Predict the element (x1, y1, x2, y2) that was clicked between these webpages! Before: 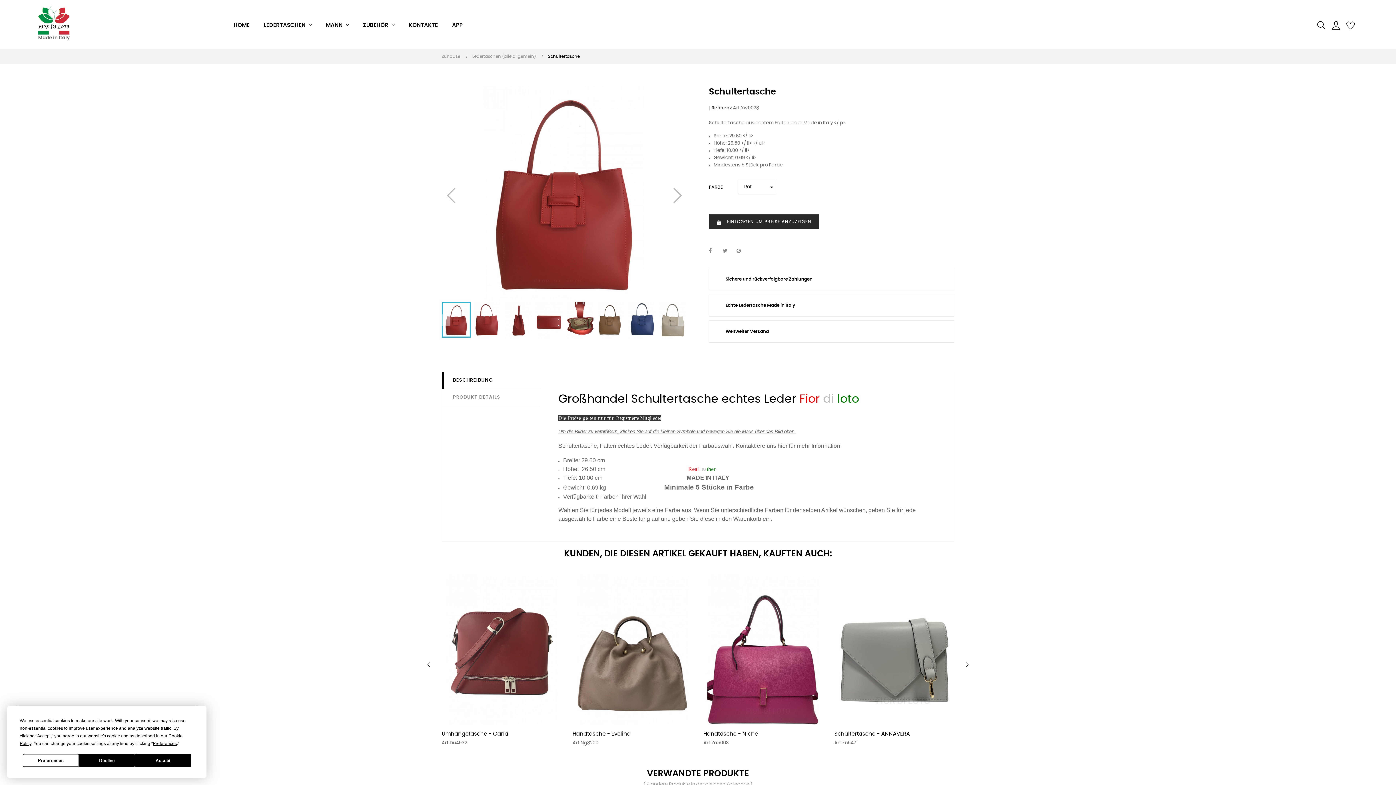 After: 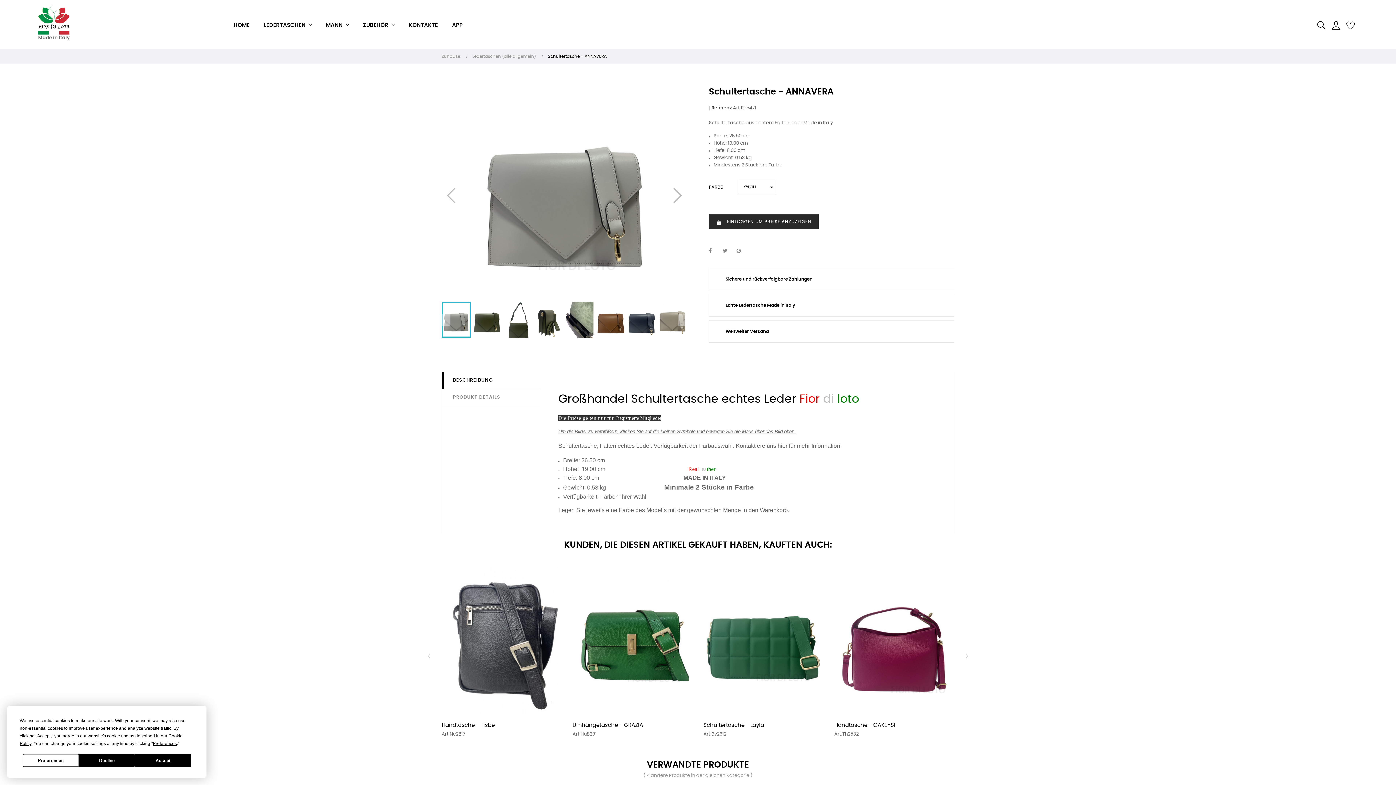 Action: bbox: (834, 575, 954, 725)